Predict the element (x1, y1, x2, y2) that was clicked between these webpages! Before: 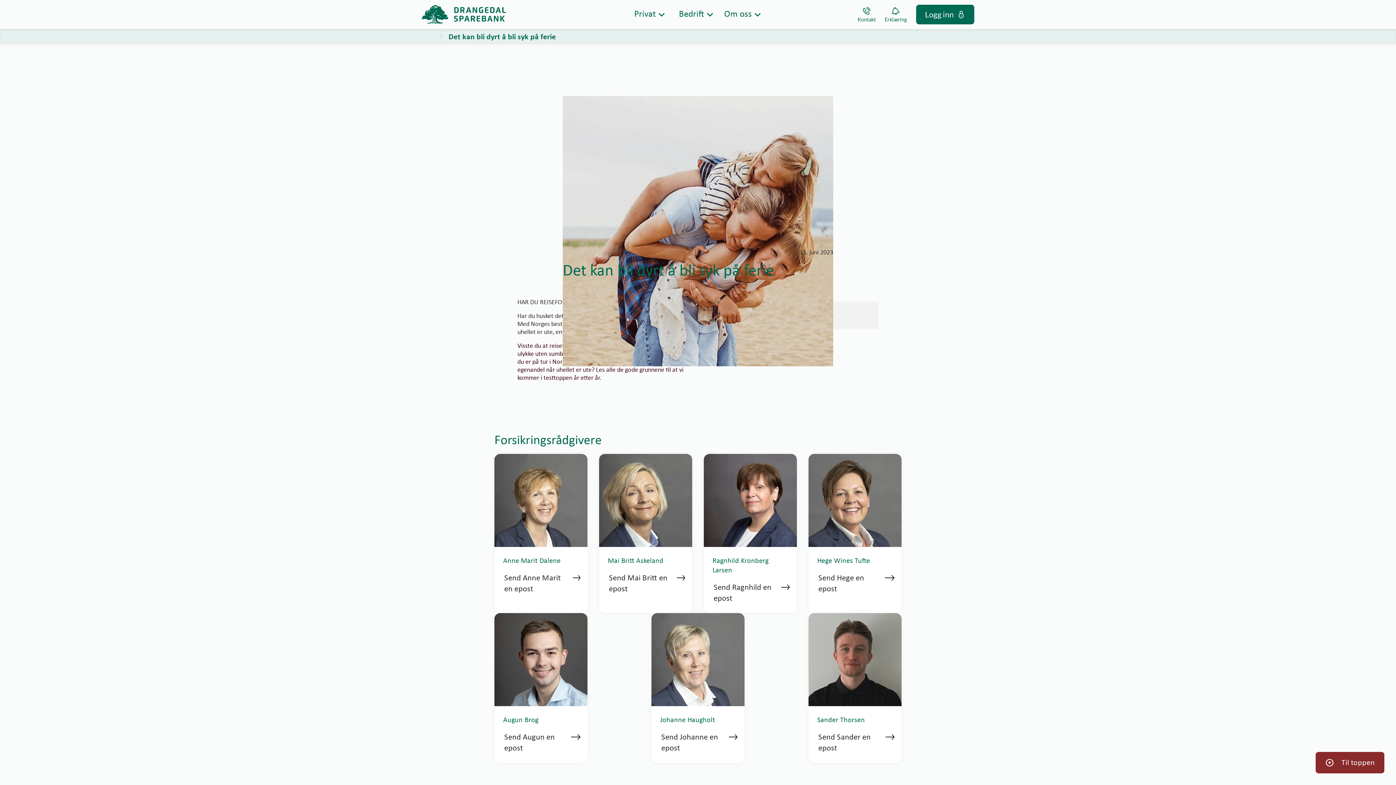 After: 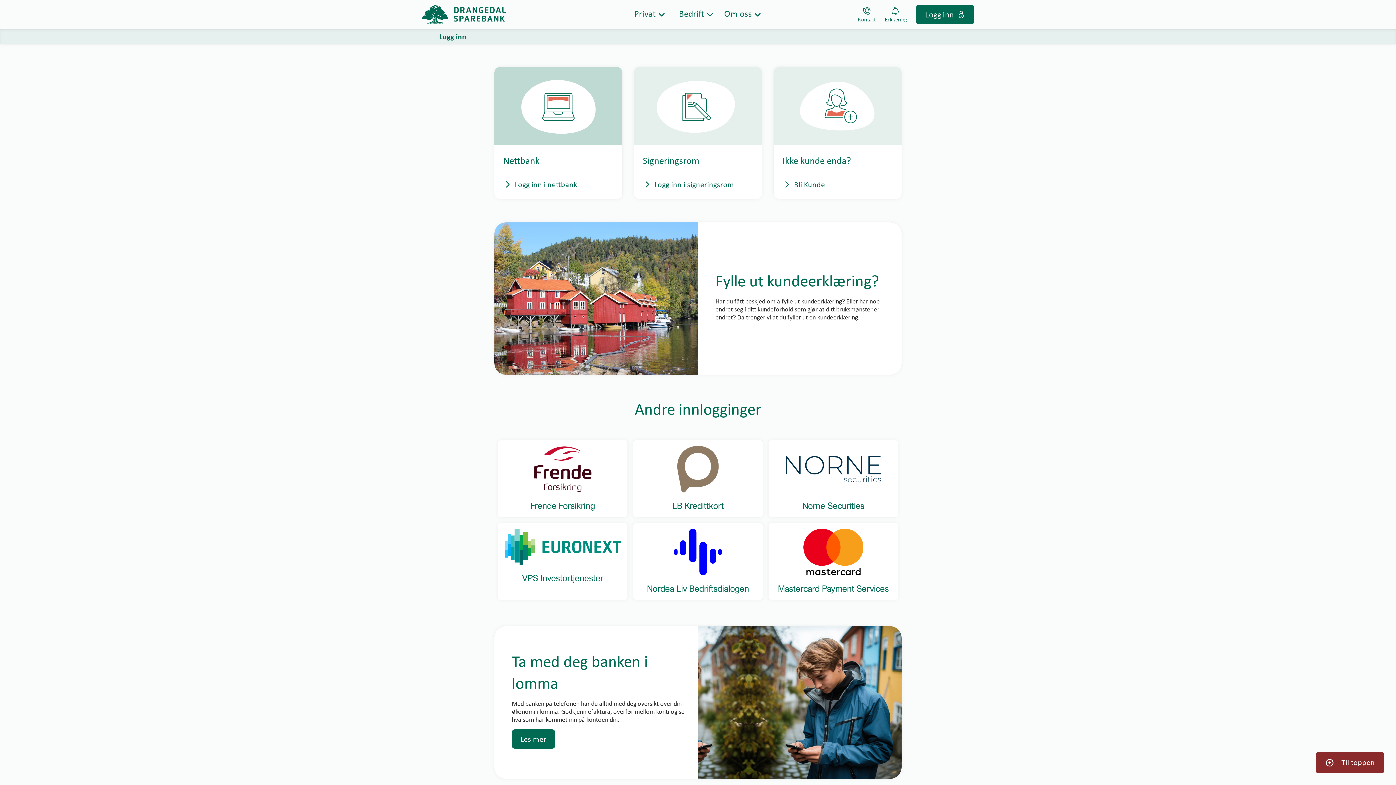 Action: bbox: (916, 4, 974, 24) label: Logg inn